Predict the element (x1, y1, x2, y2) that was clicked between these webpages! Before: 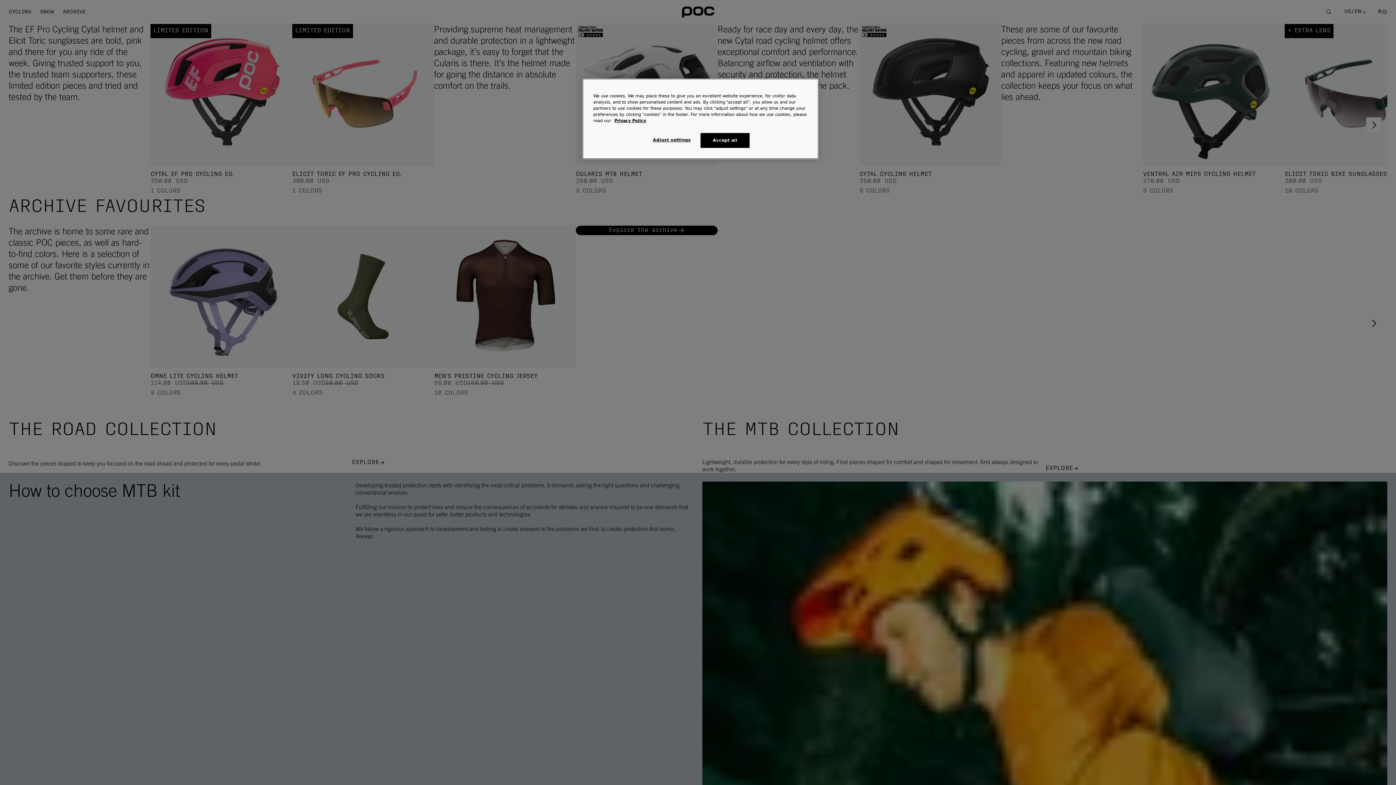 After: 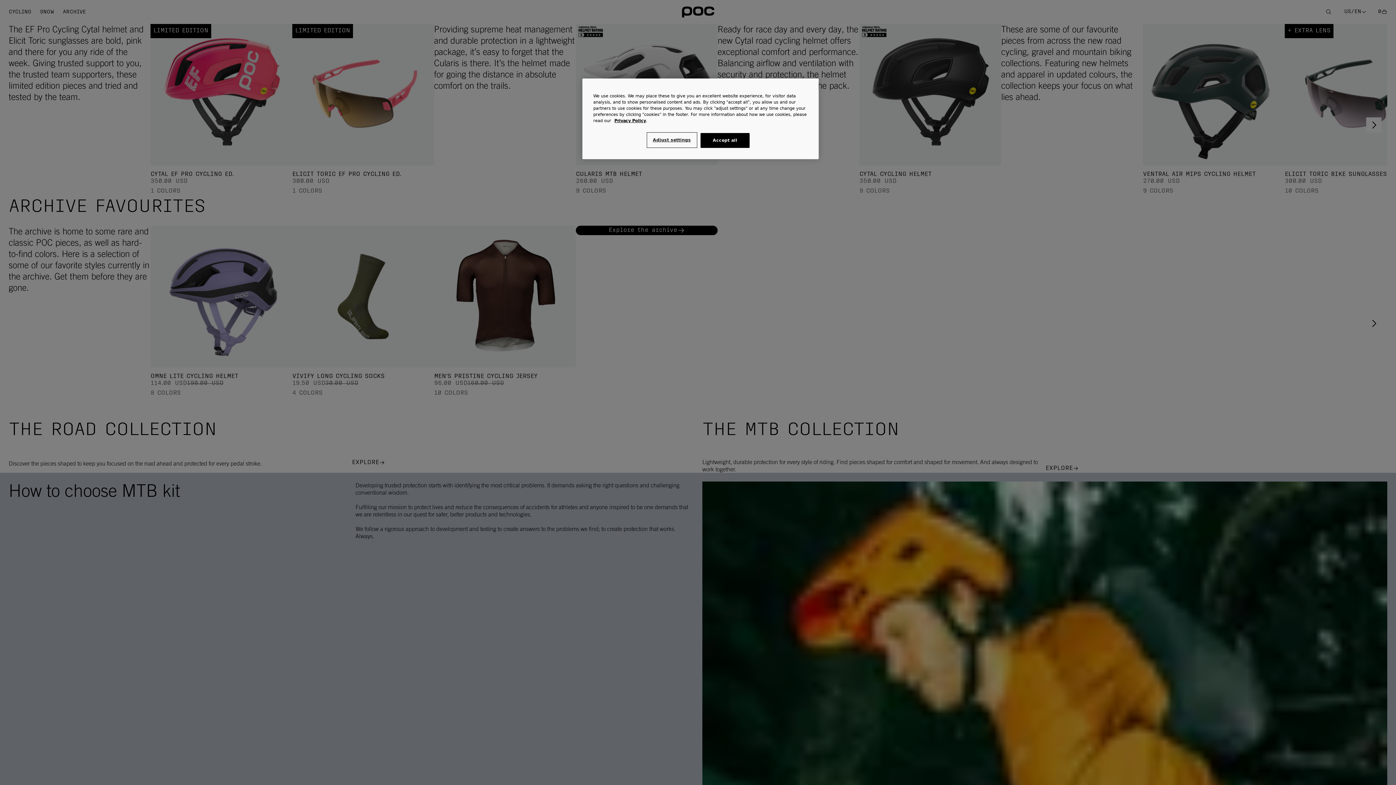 Action: bbox: (647, 133, 696, 147) label: Adjust settings